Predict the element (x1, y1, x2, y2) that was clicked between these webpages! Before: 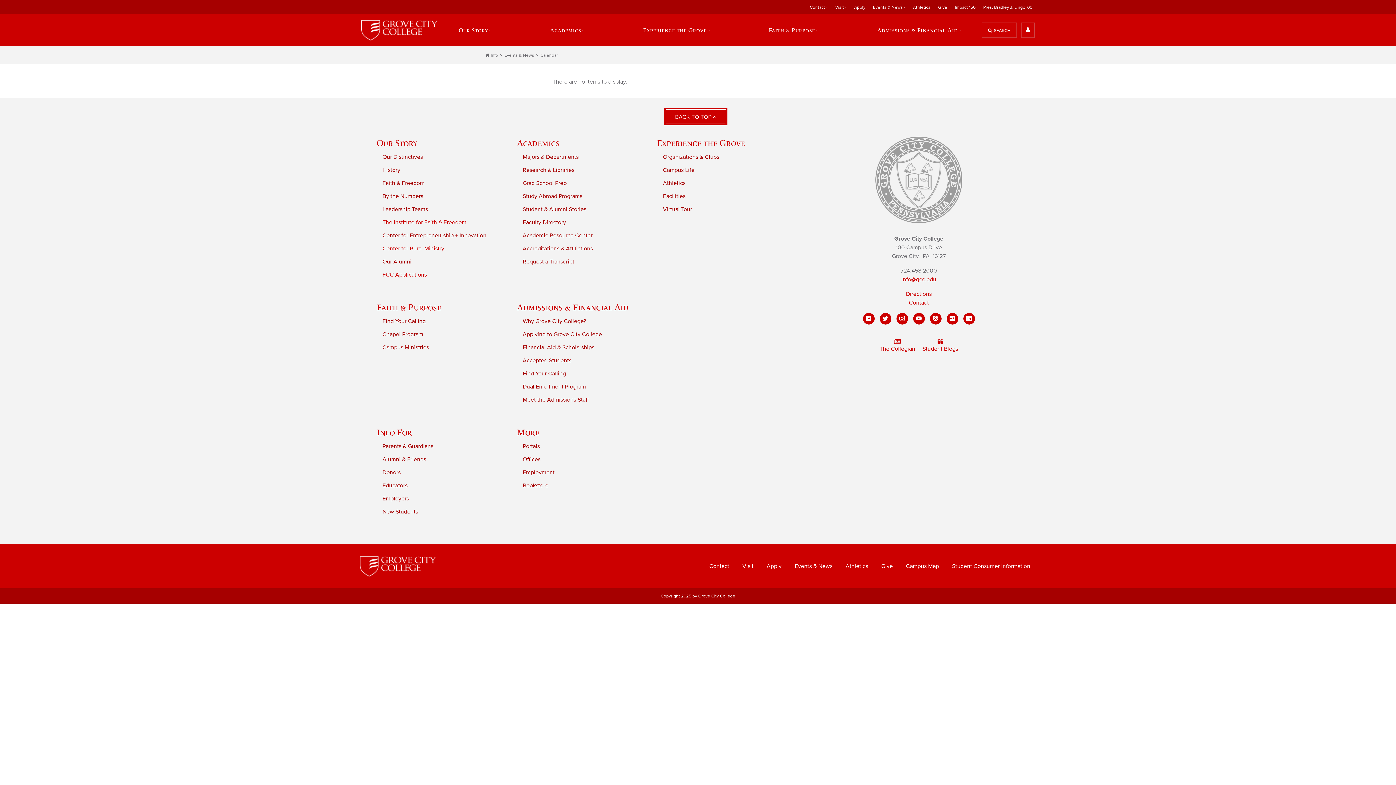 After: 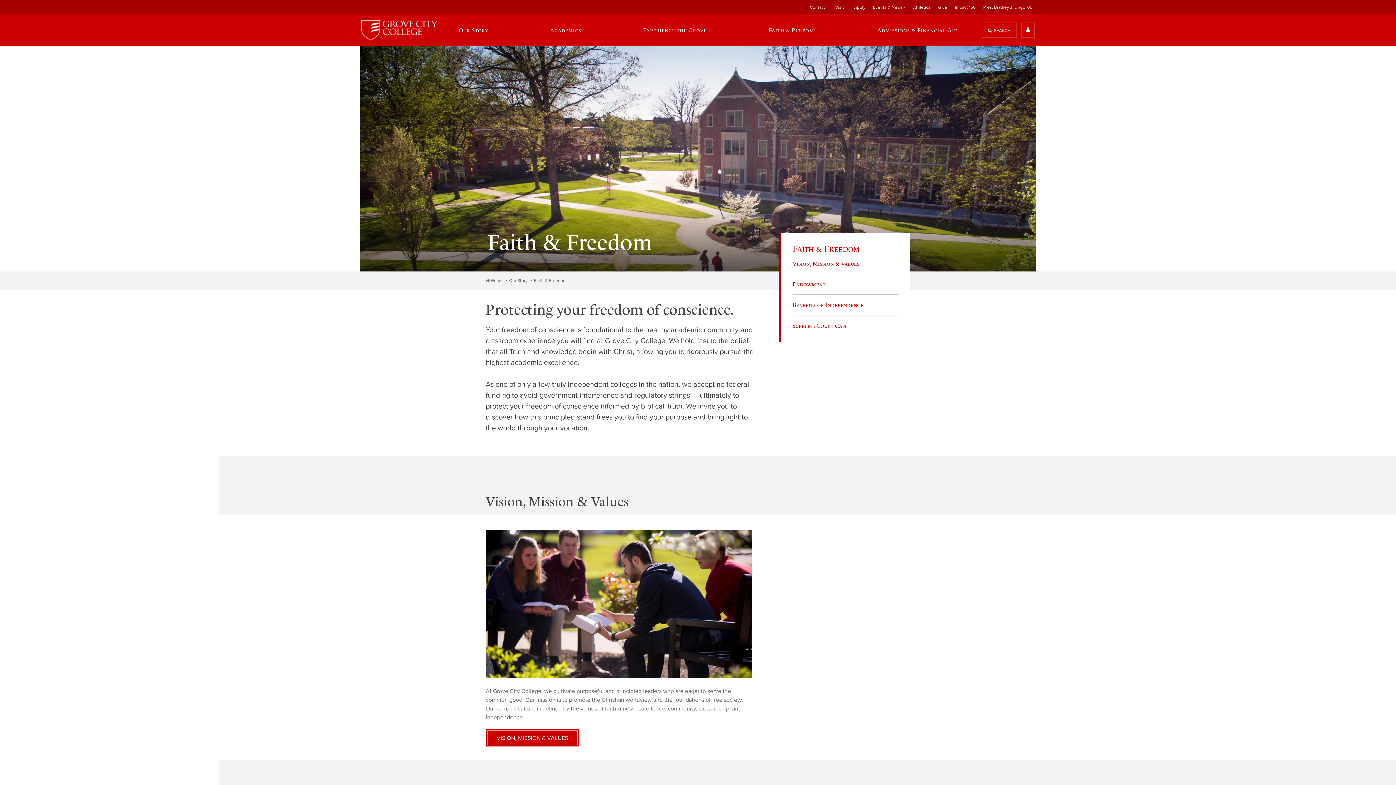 Action: label: Faith & Freedom bbox: (382, 179, 424, 186)